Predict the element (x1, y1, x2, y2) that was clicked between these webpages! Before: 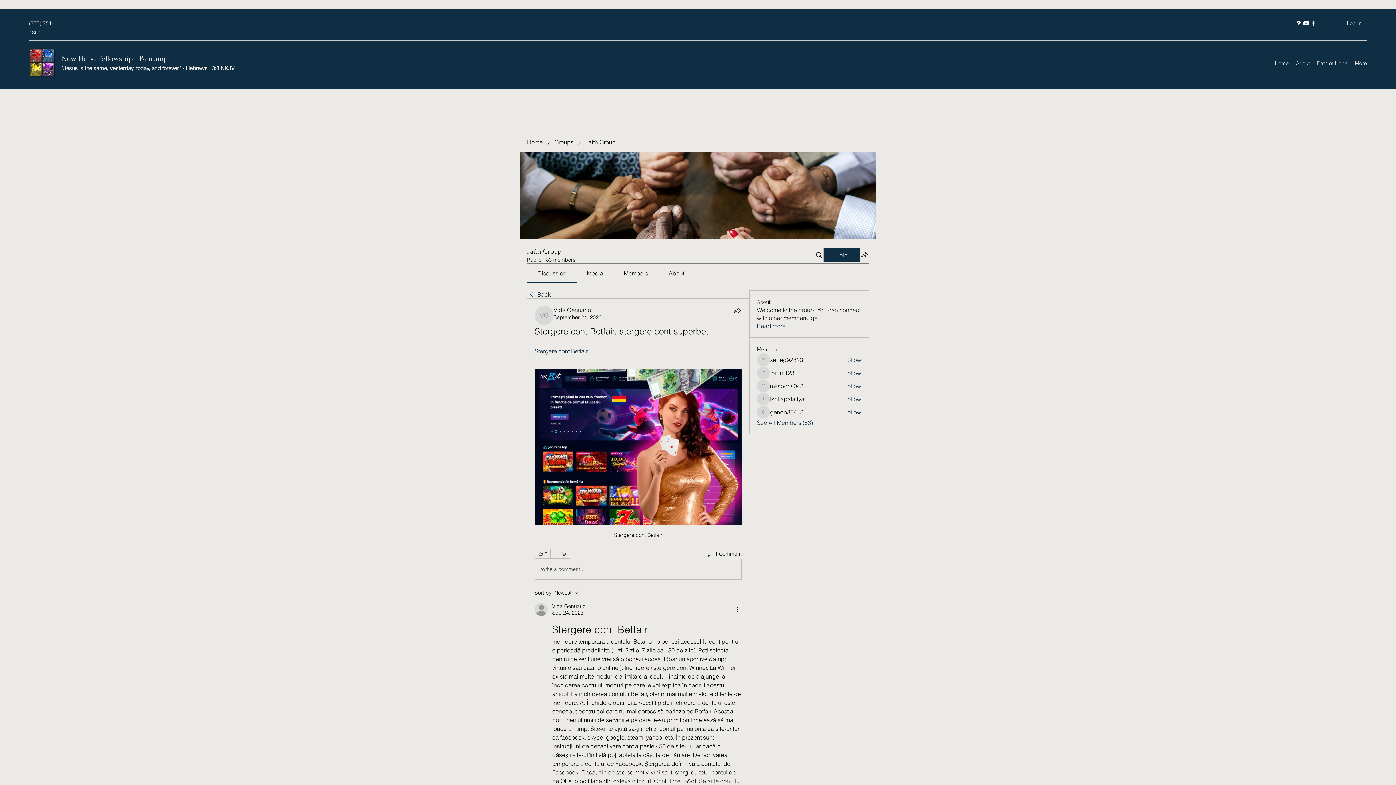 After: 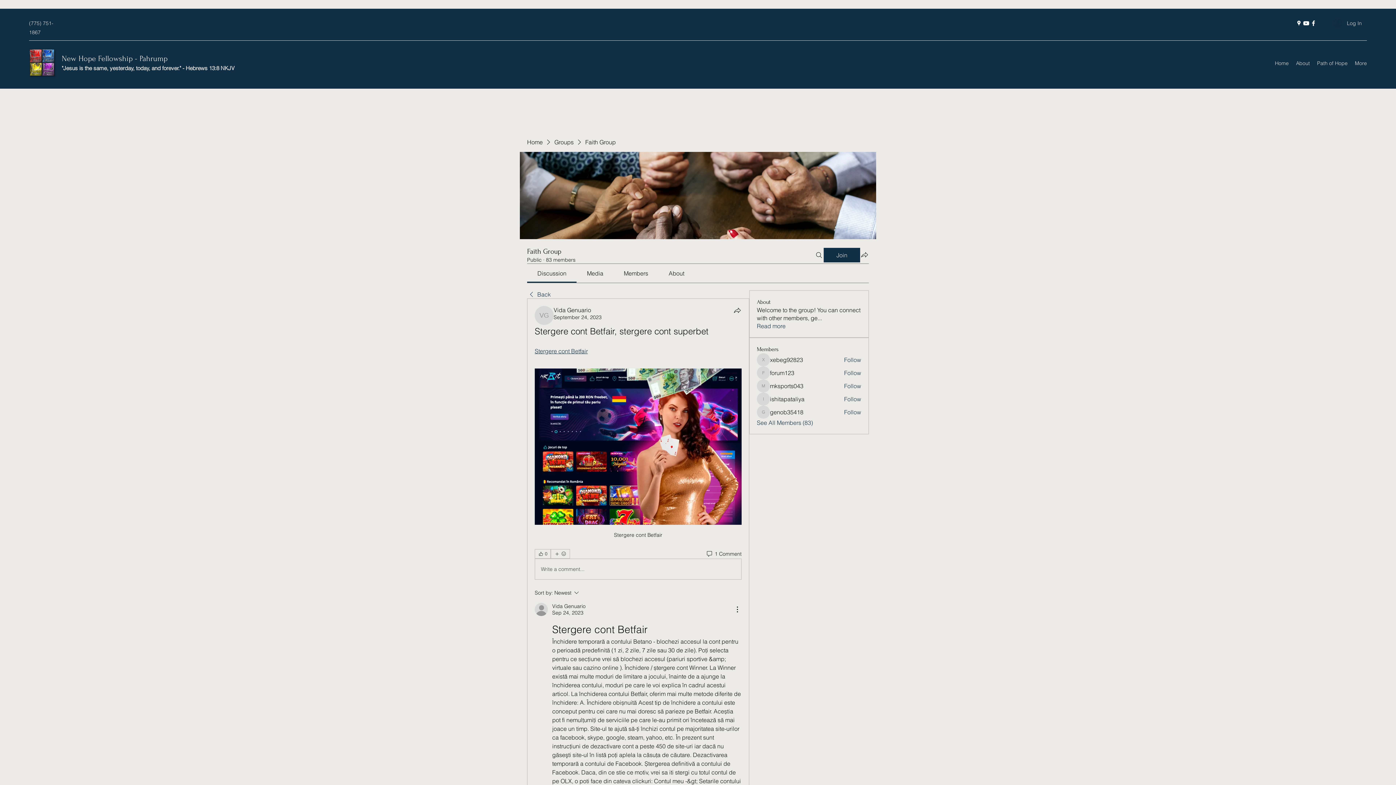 Action: bbox: (587, 269, 603, 277) label: Media